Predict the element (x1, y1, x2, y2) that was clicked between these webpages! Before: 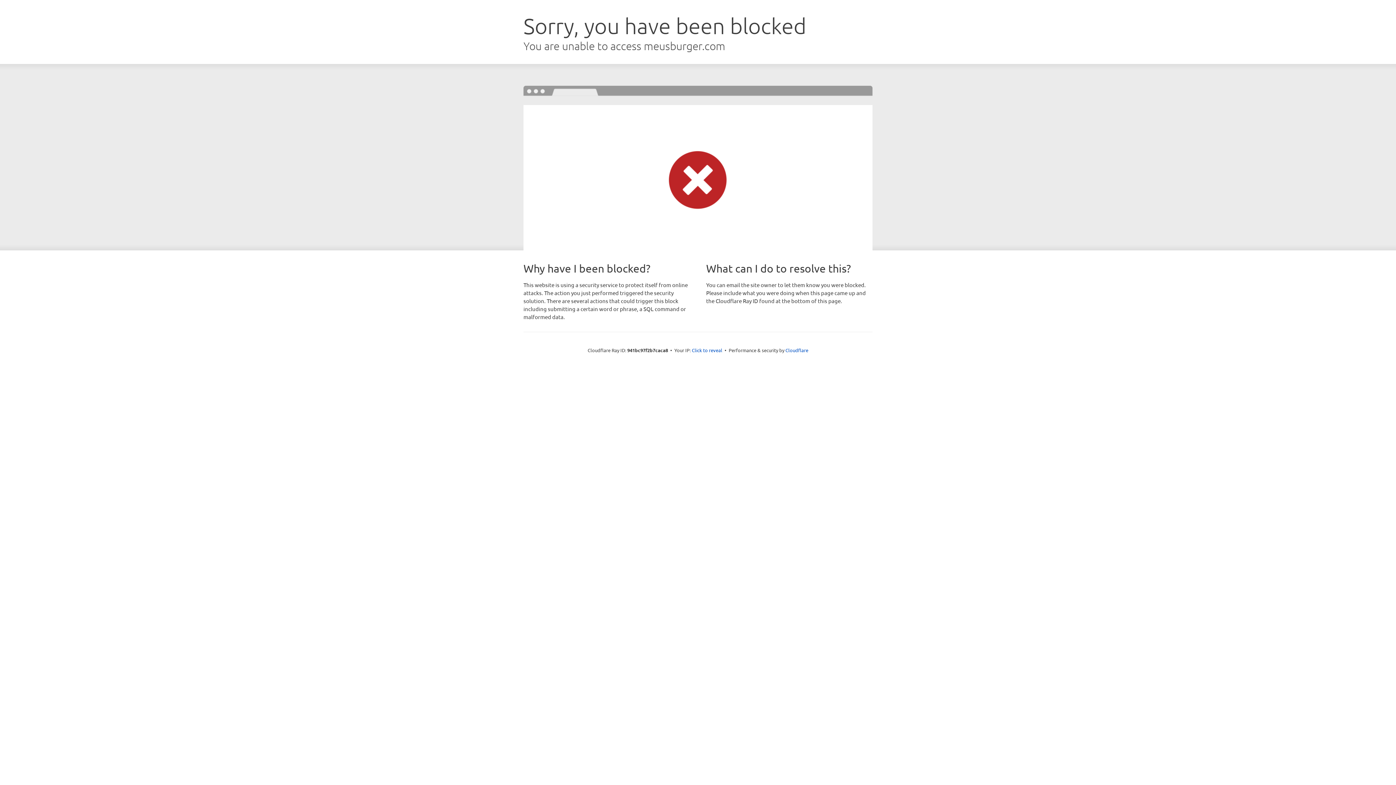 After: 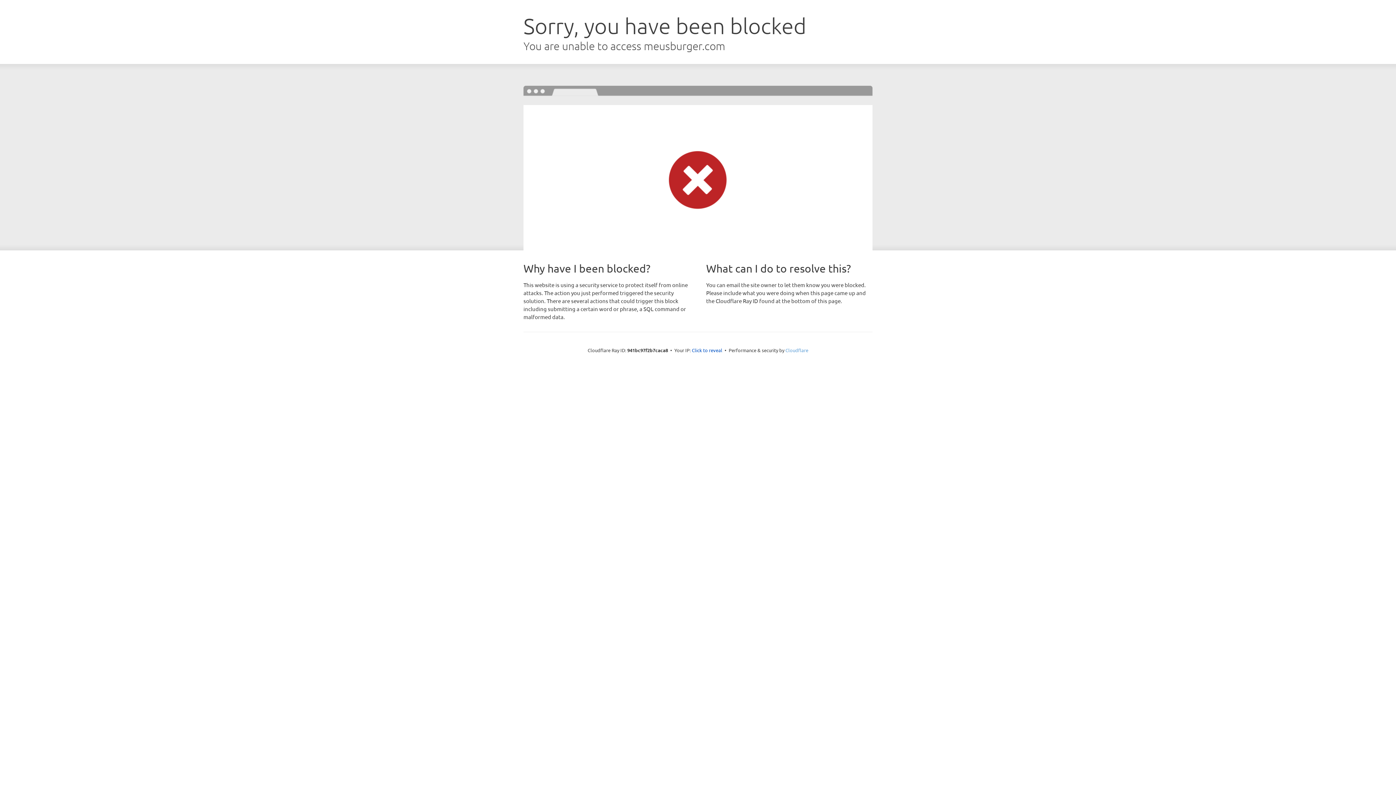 Action: label: Cloudflare bbox: (785, 347, 808, 353)